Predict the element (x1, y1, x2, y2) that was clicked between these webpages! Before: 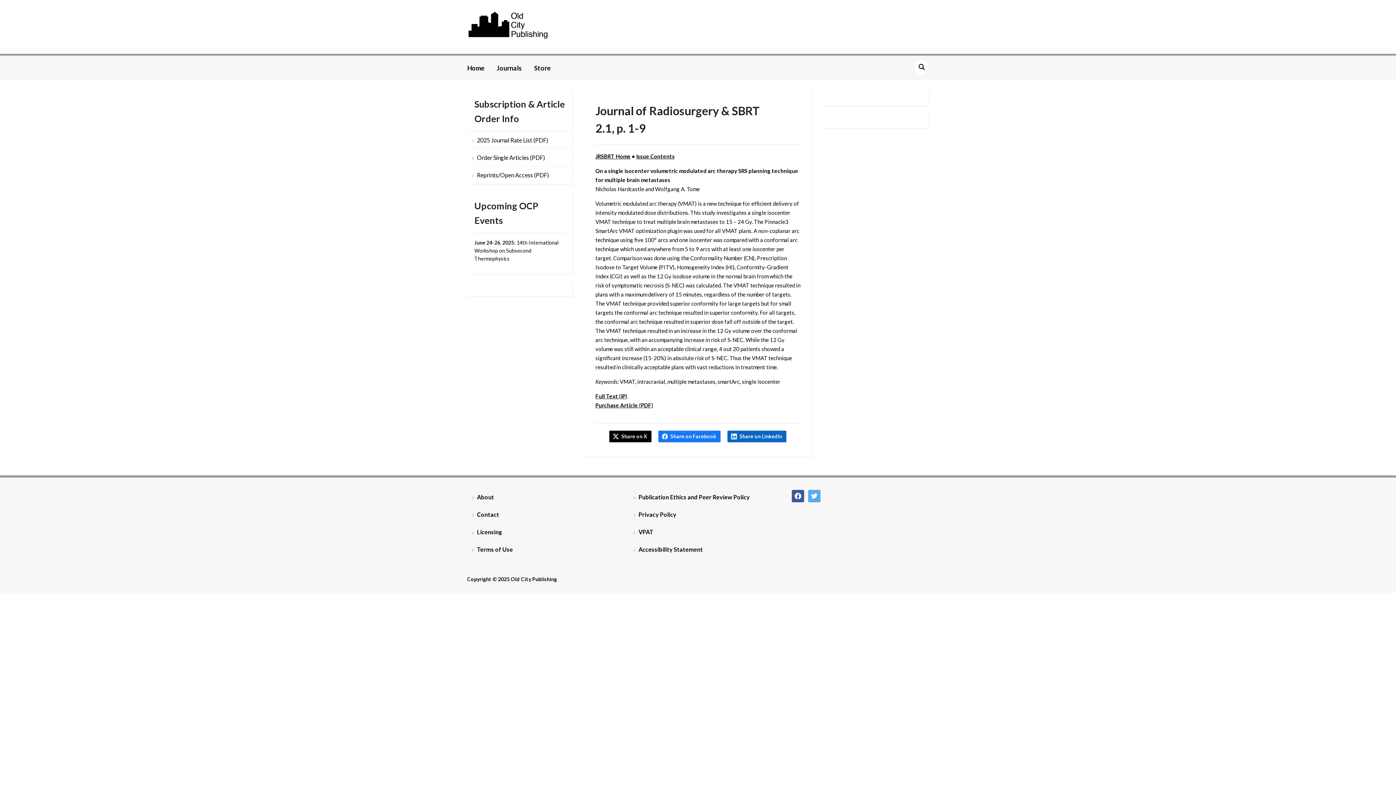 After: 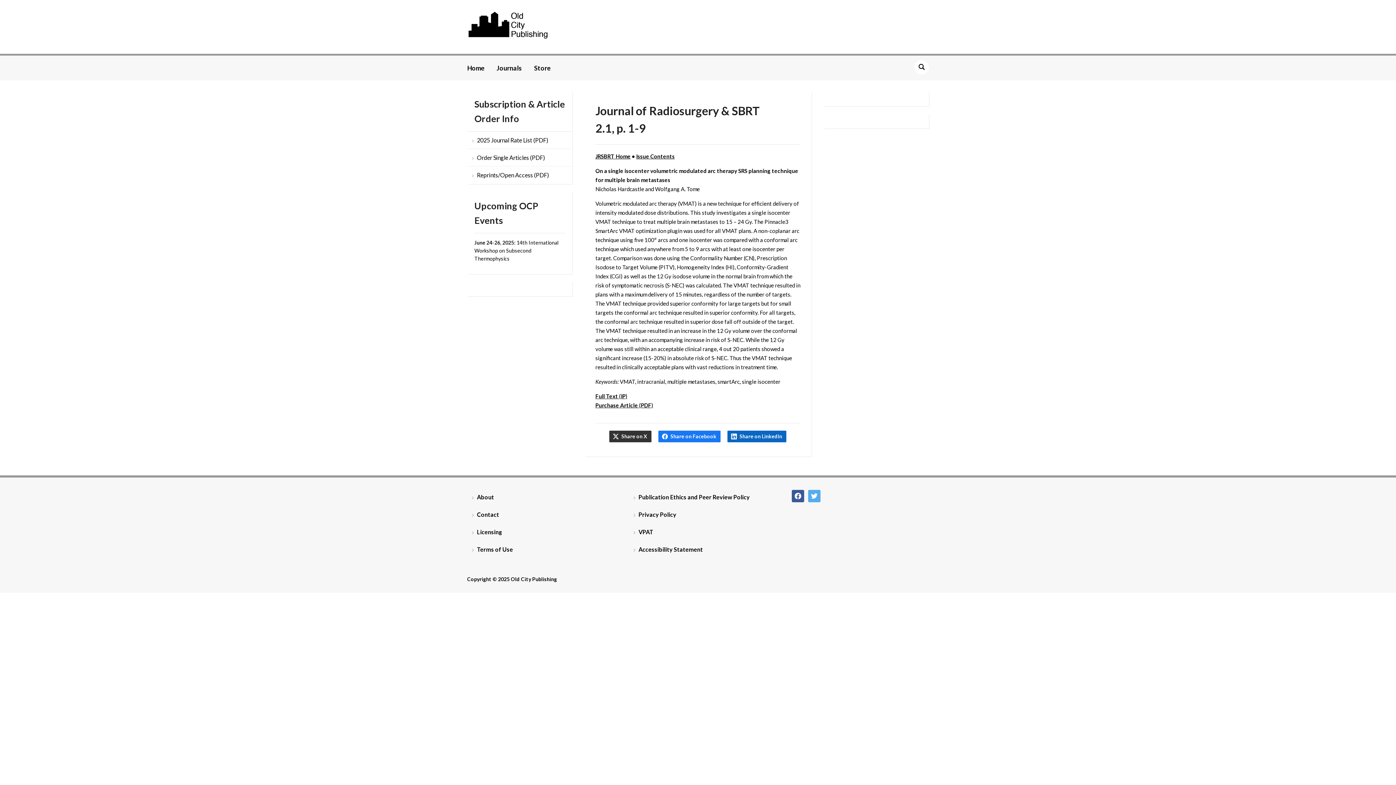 Action: label: Share on X bbox: (609, 430, 651, 442)